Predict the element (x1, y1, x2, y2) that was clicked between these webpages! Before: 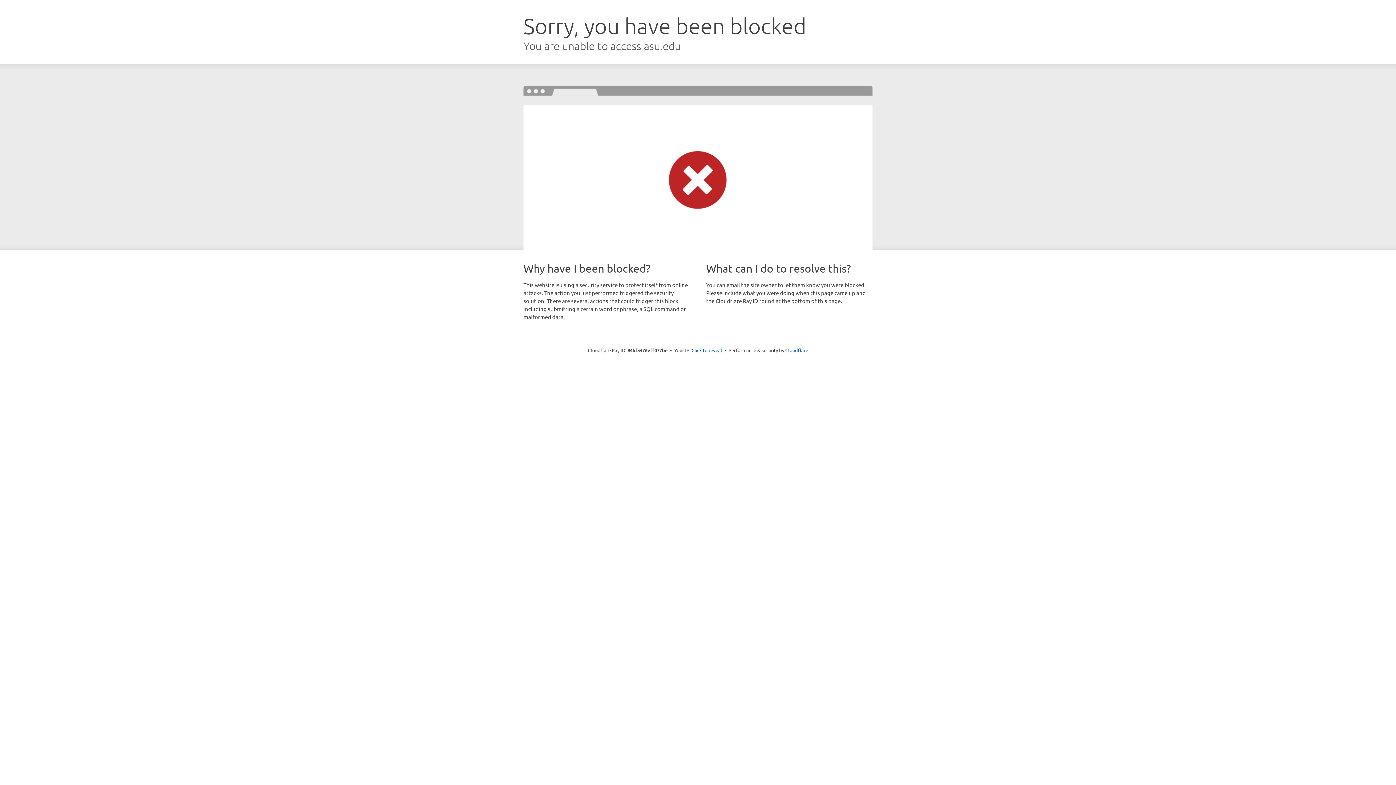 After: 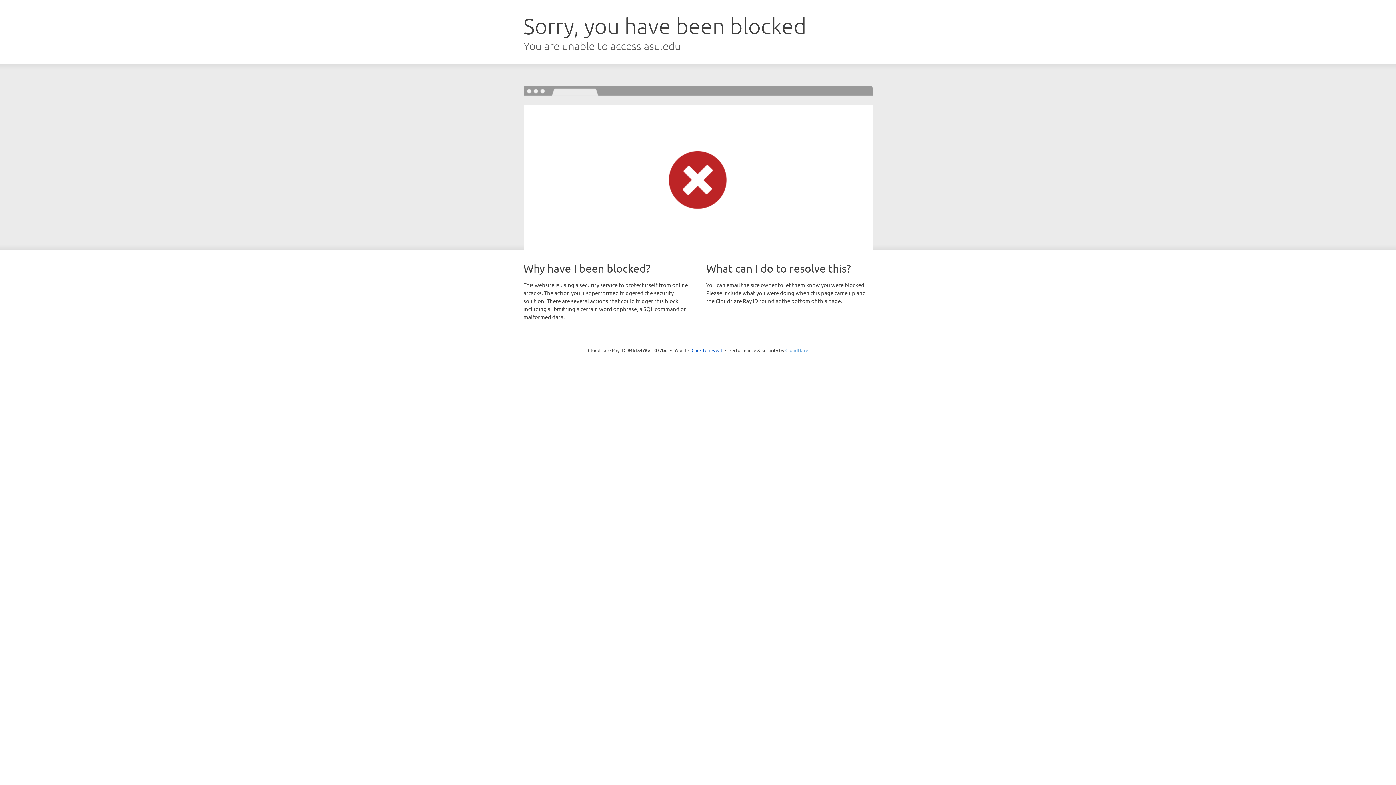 Action: label: Cloudflare bbox: (785, 347, 808, 353)